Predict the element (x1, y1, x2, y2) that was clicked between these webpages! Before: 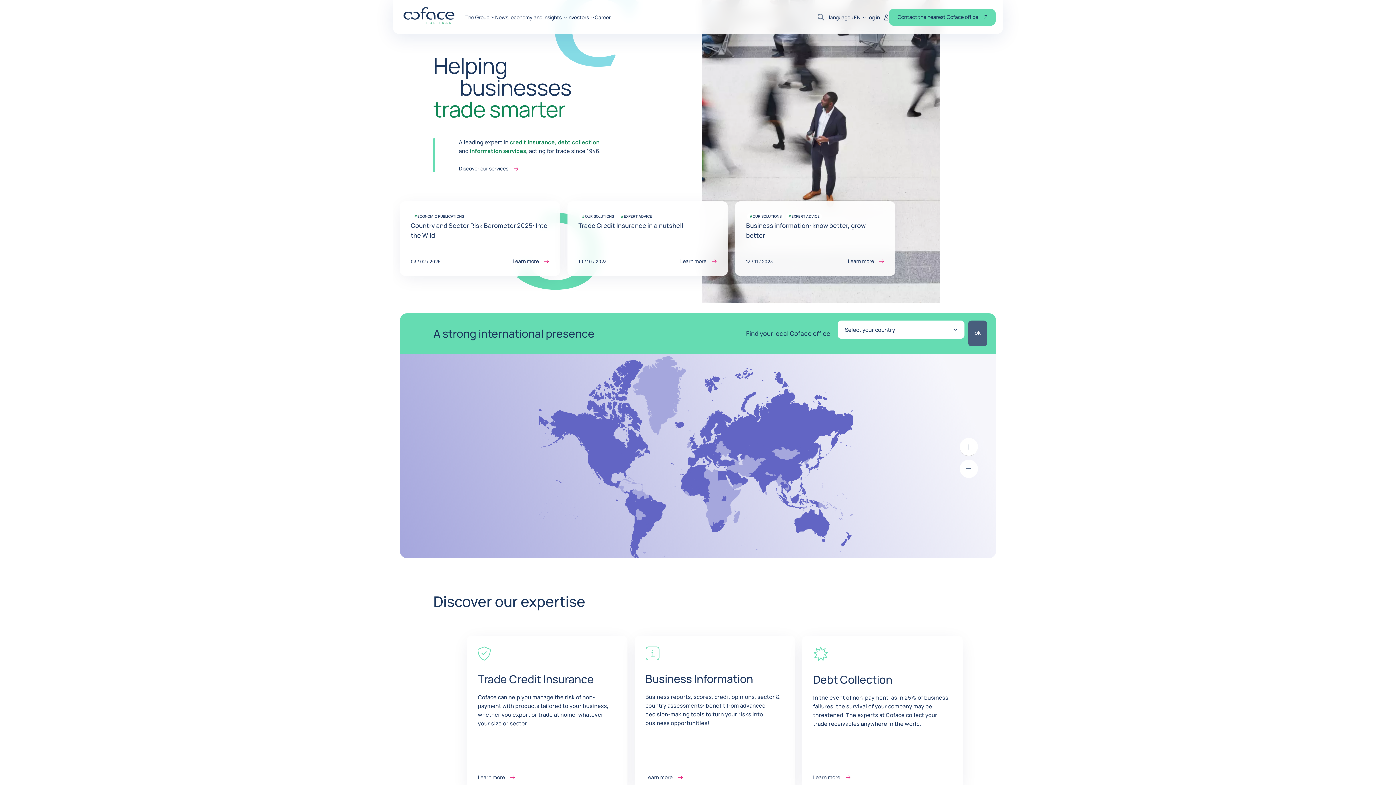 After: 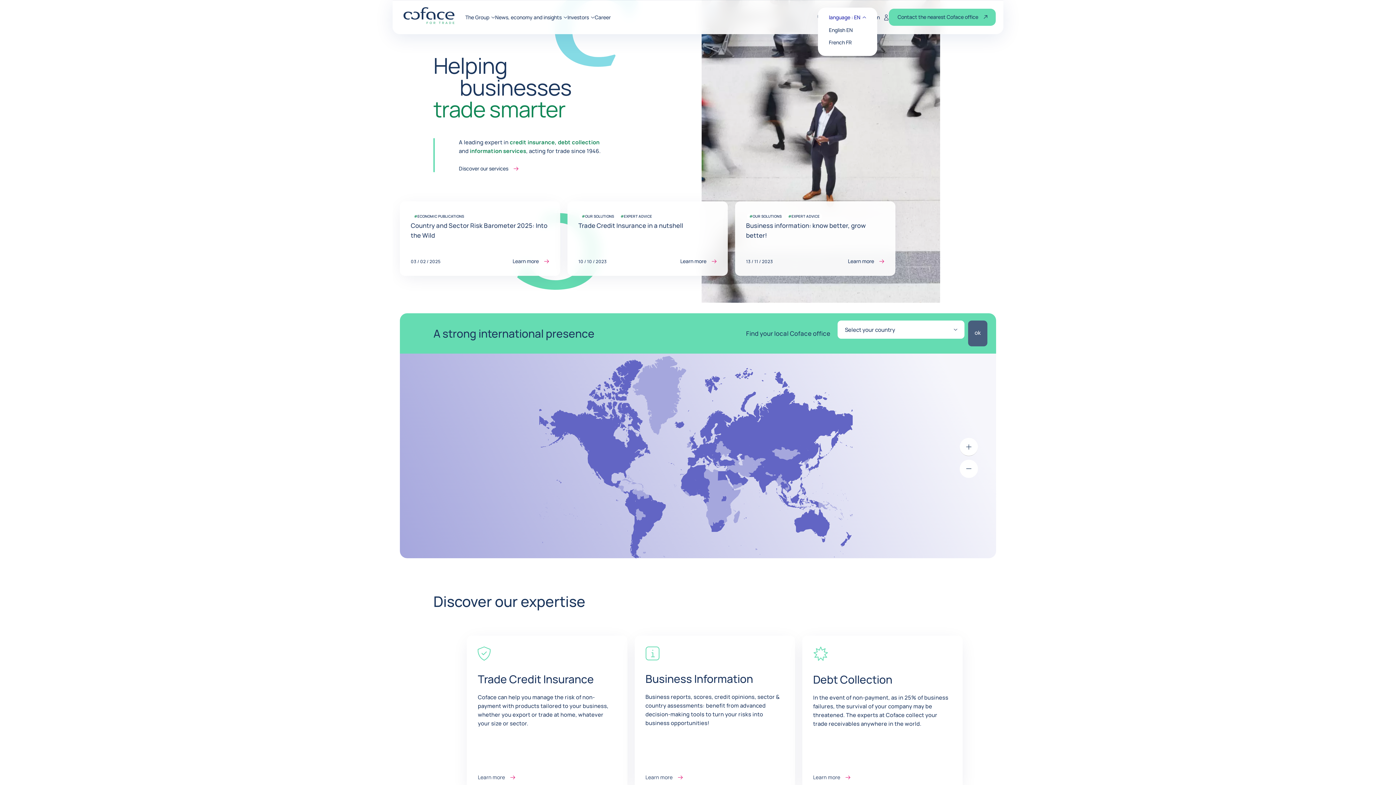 Action: bbox: (829, 14, 866, 19) label: language : EN